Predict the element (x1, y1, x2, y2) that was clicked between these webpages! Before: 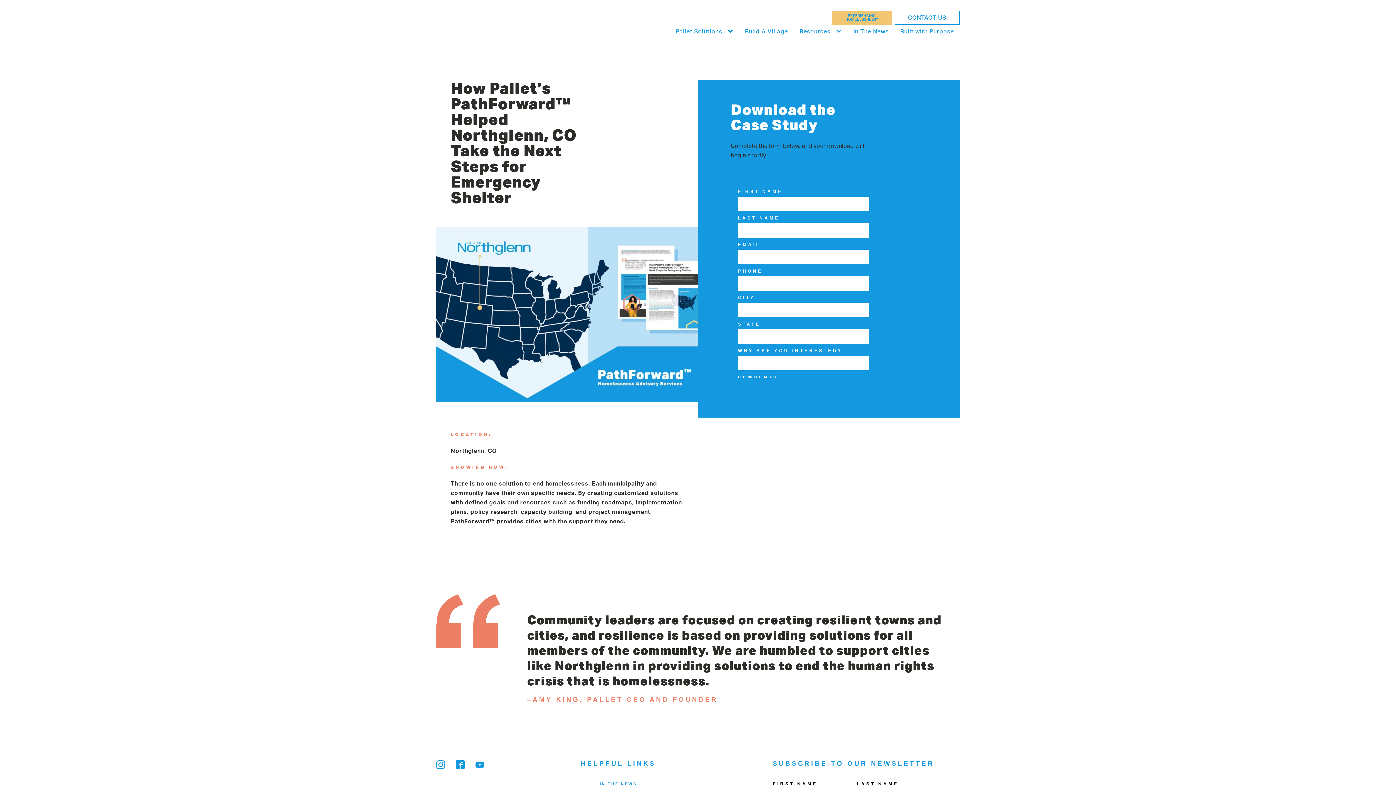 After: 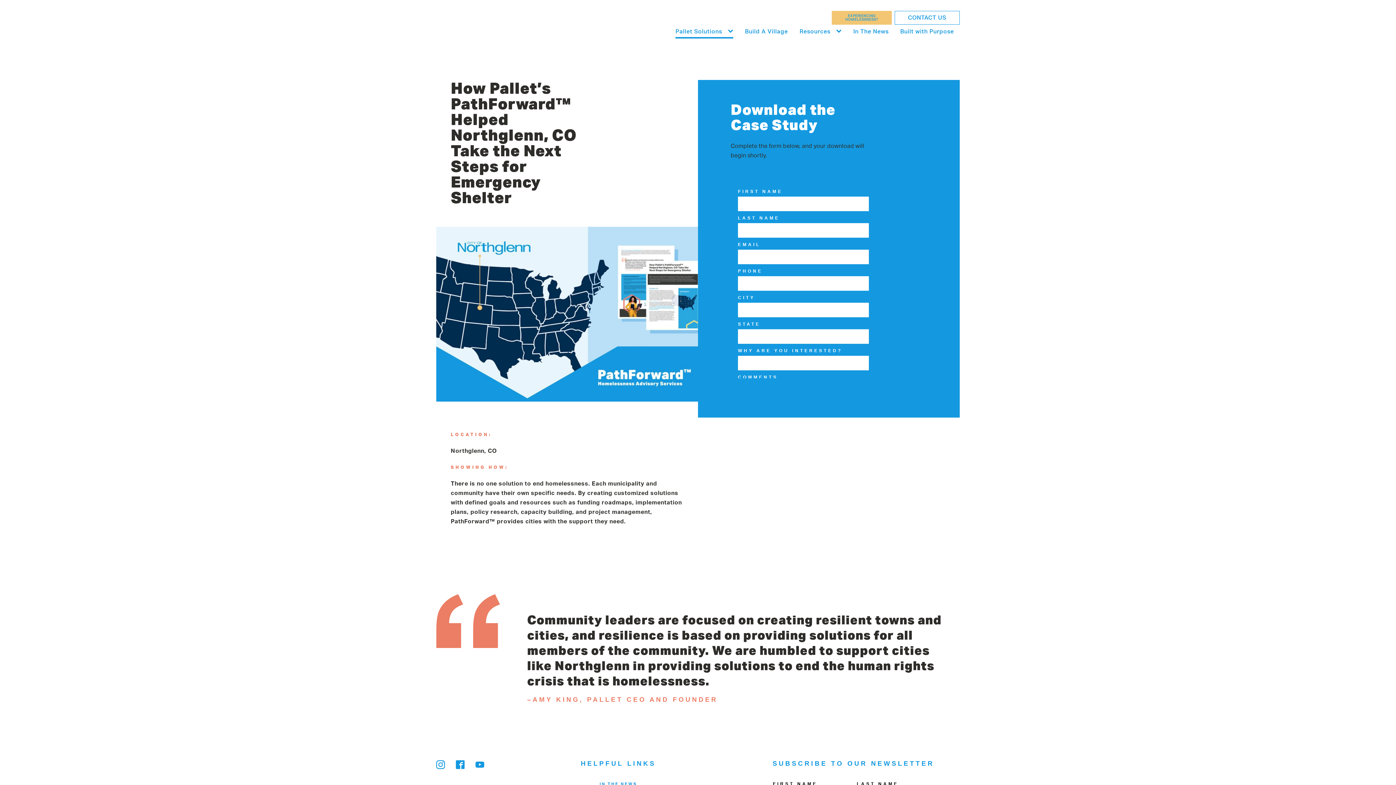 Action: bbox: (728, 24, 736, 38) label: Pallet Solutions sub-menu